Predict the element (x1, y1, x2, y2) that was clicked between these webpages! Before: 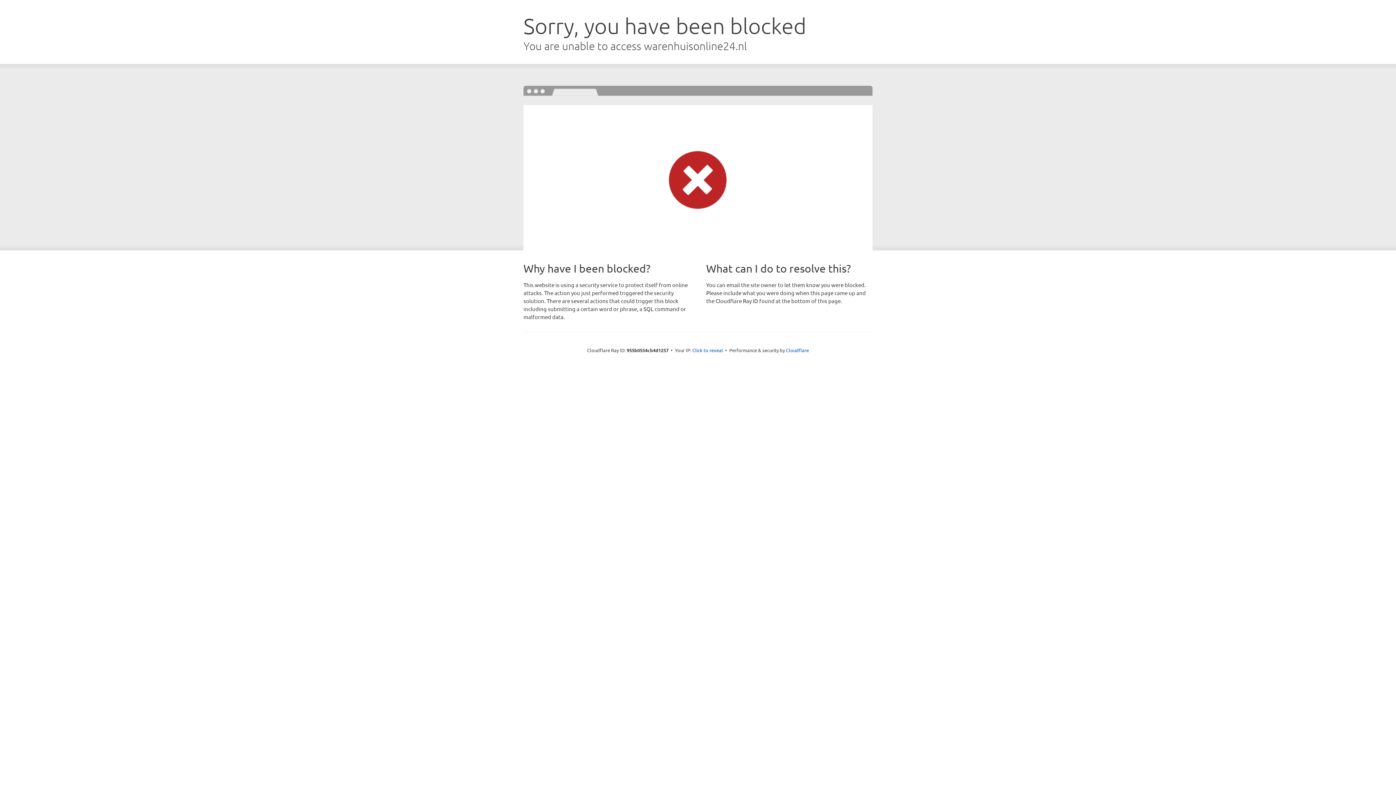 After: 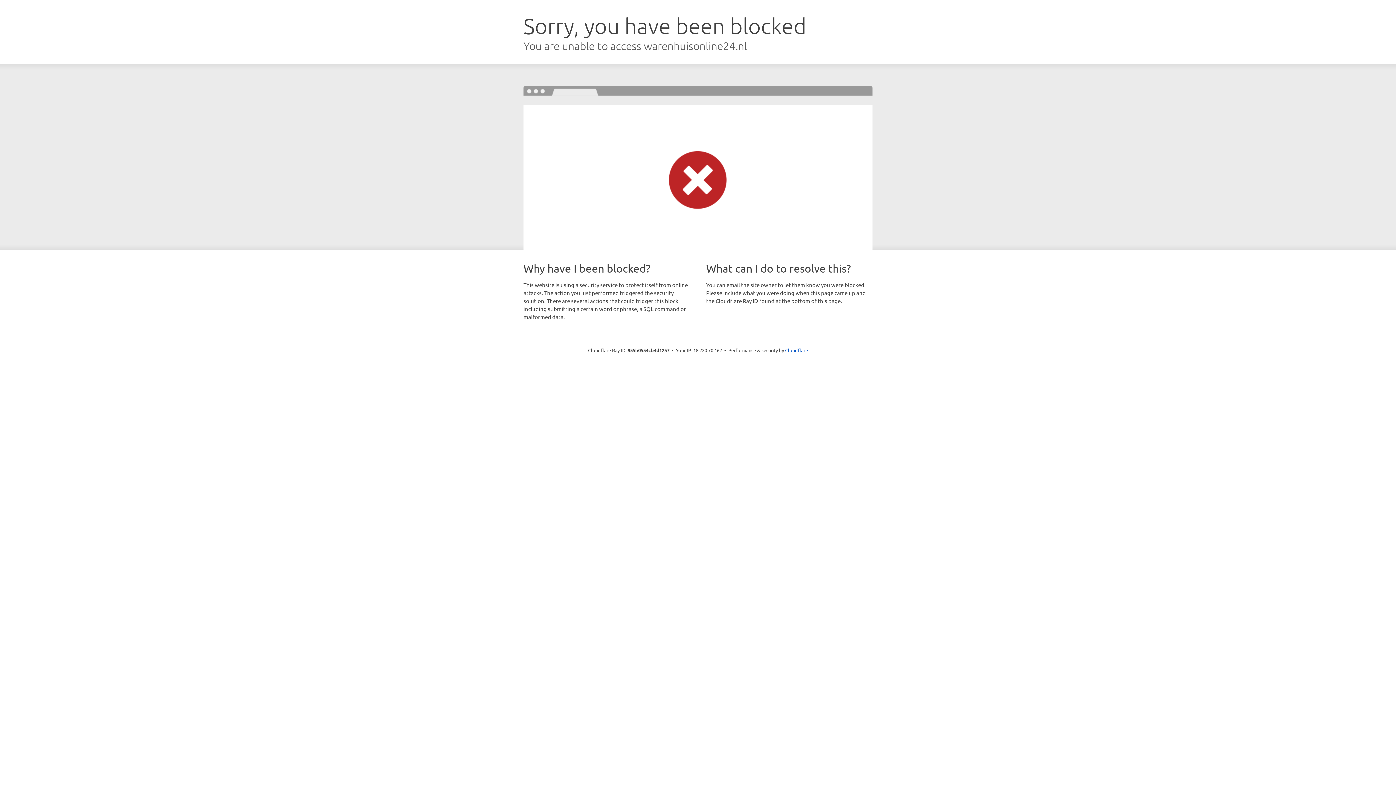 Action: bbox: (692, 346, 723, 353) label: Click to reveal